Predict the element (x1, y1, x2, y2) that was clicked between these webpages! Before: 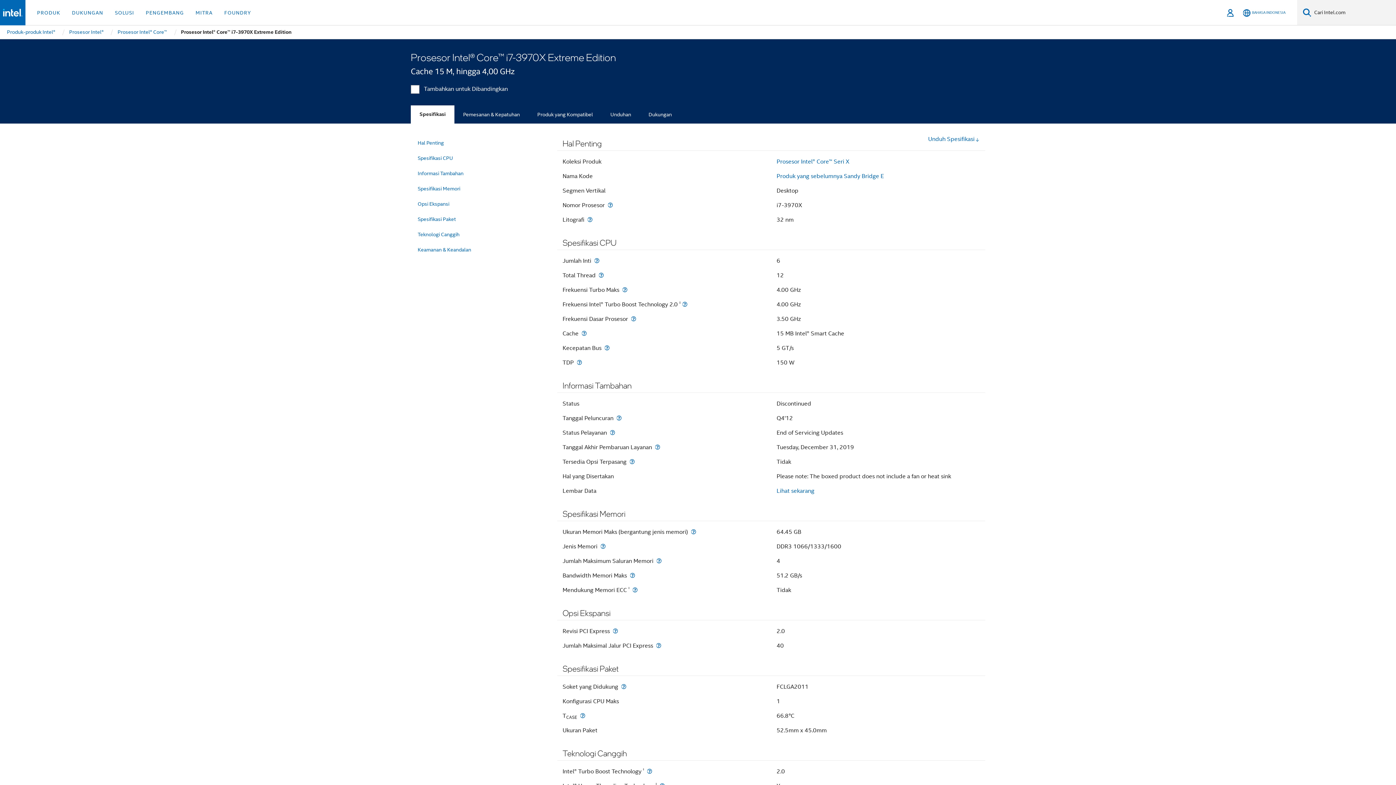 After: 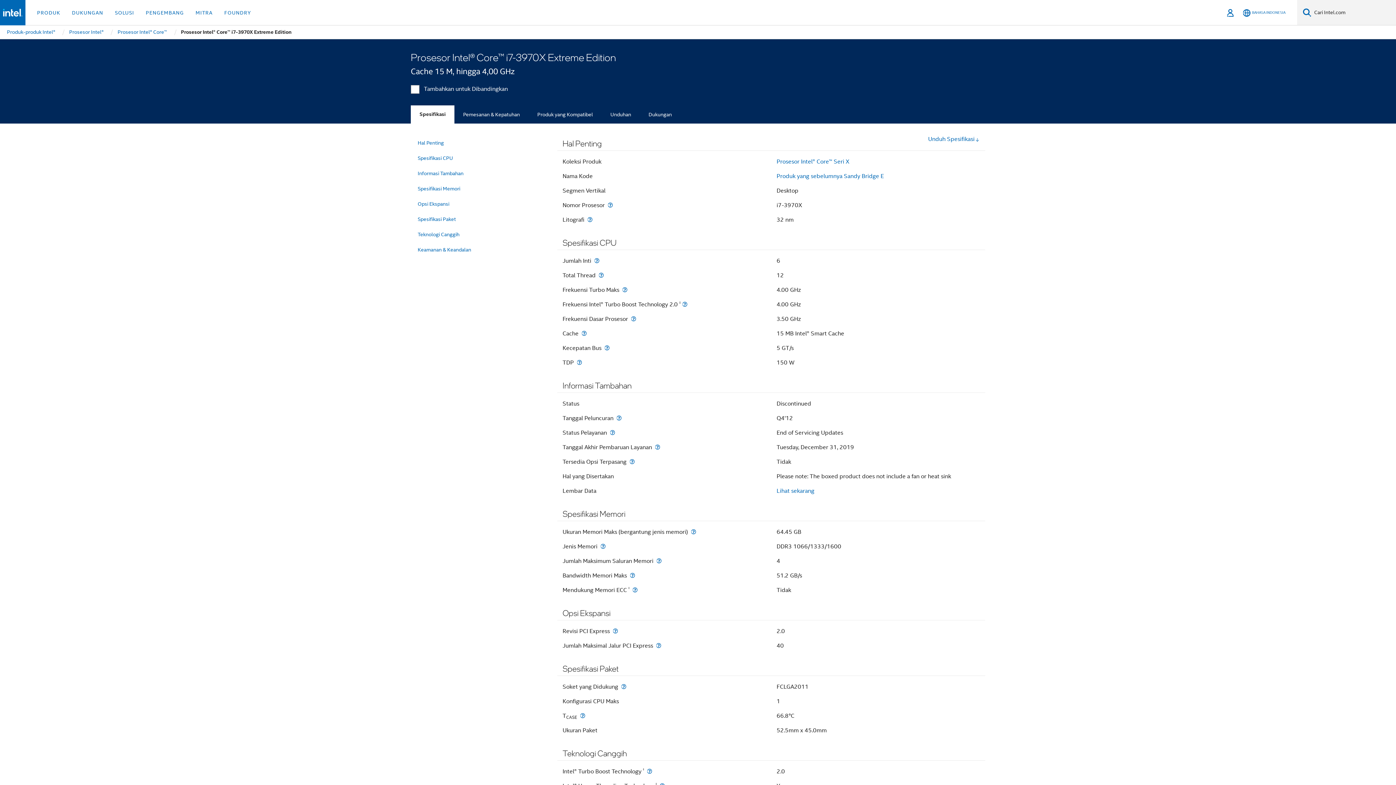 Action: label: Spesifikasi bbox: (410, 105, 454, 123)